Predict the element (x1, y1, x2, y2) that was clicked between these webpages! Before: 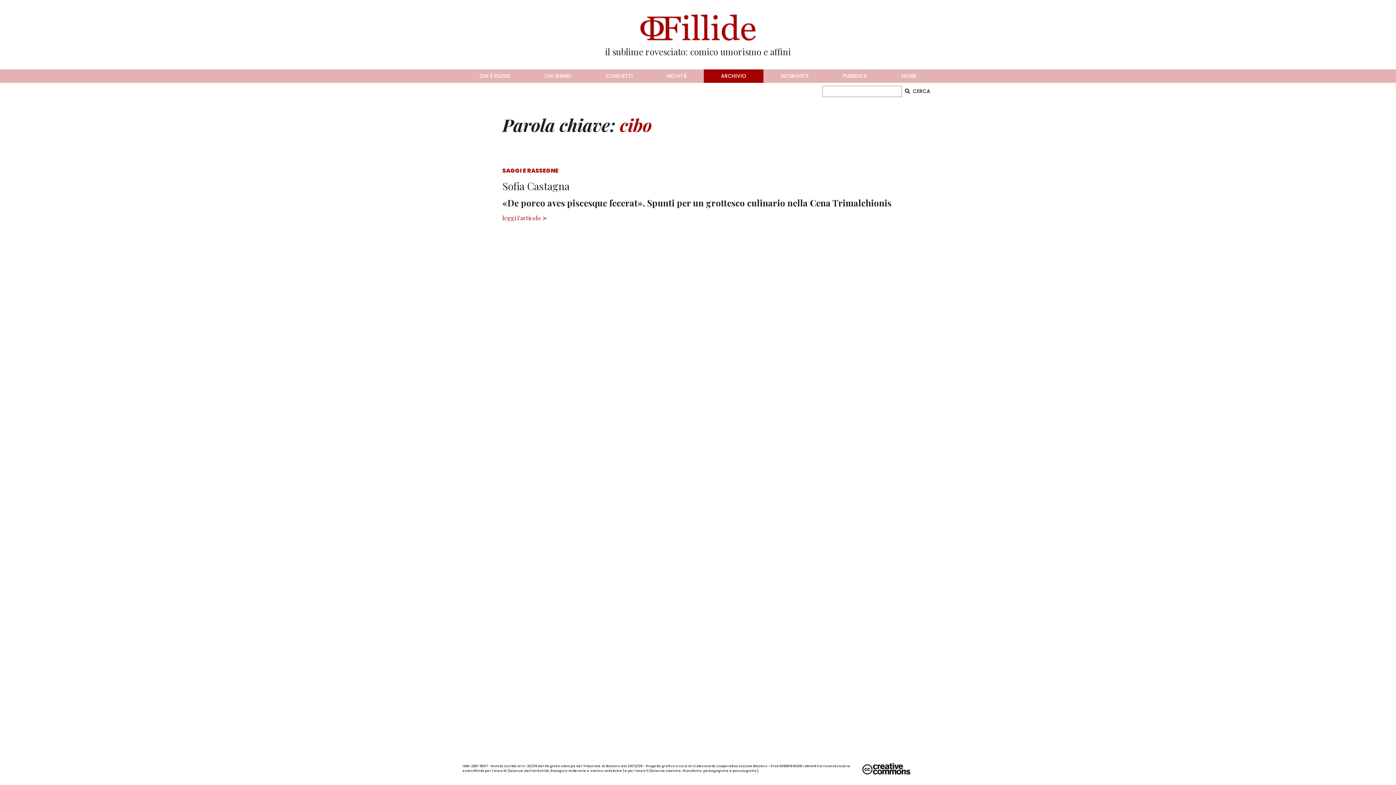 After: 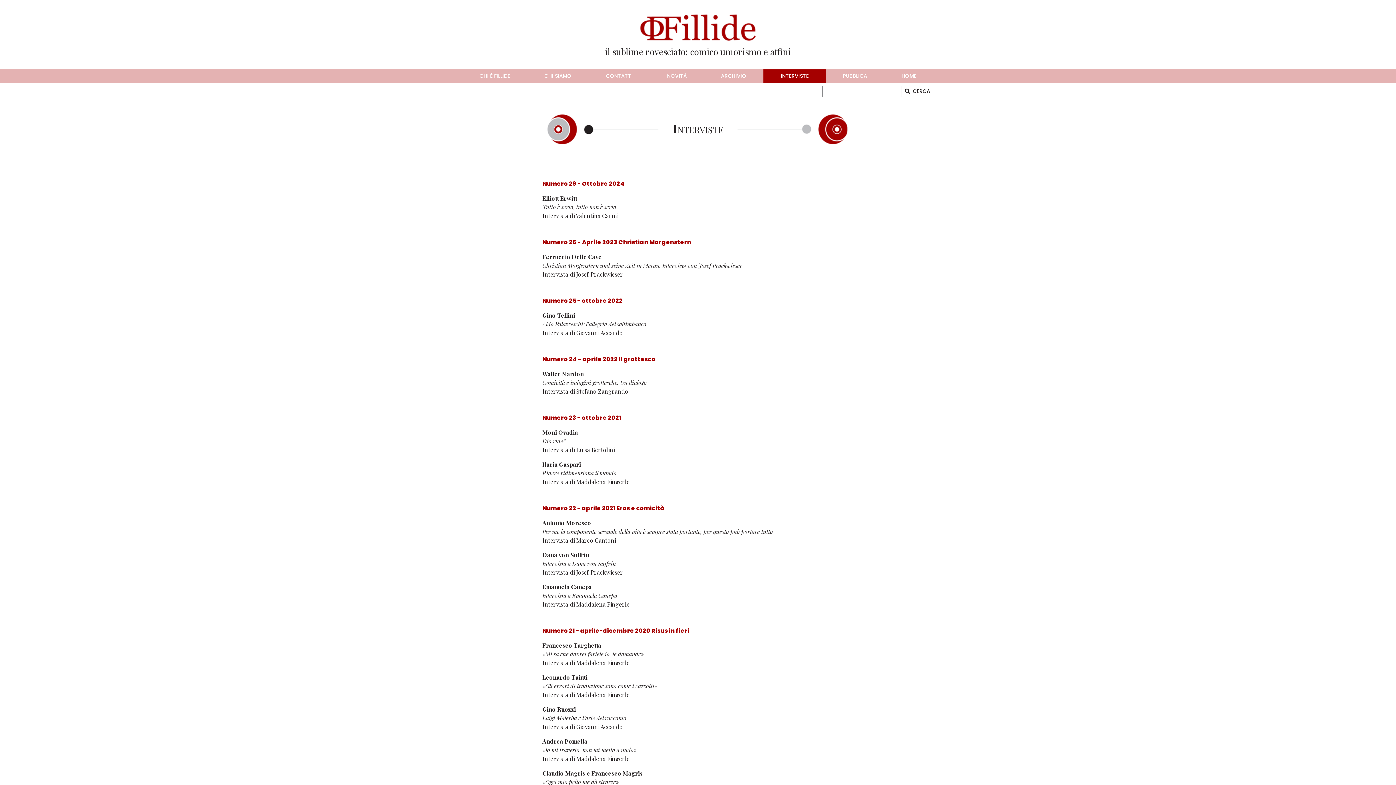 Action: bbox: (763, 69, 826, 82) label: INTERVISTE